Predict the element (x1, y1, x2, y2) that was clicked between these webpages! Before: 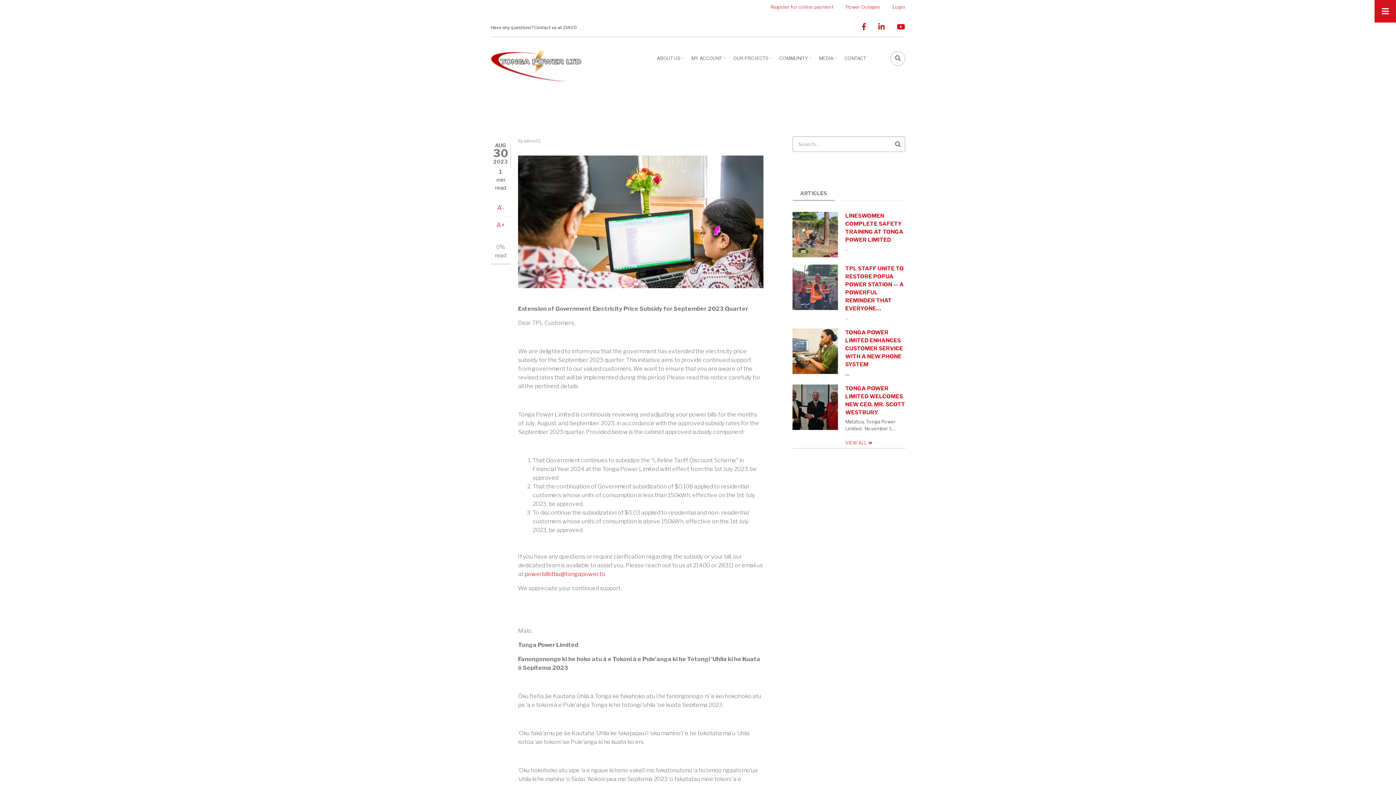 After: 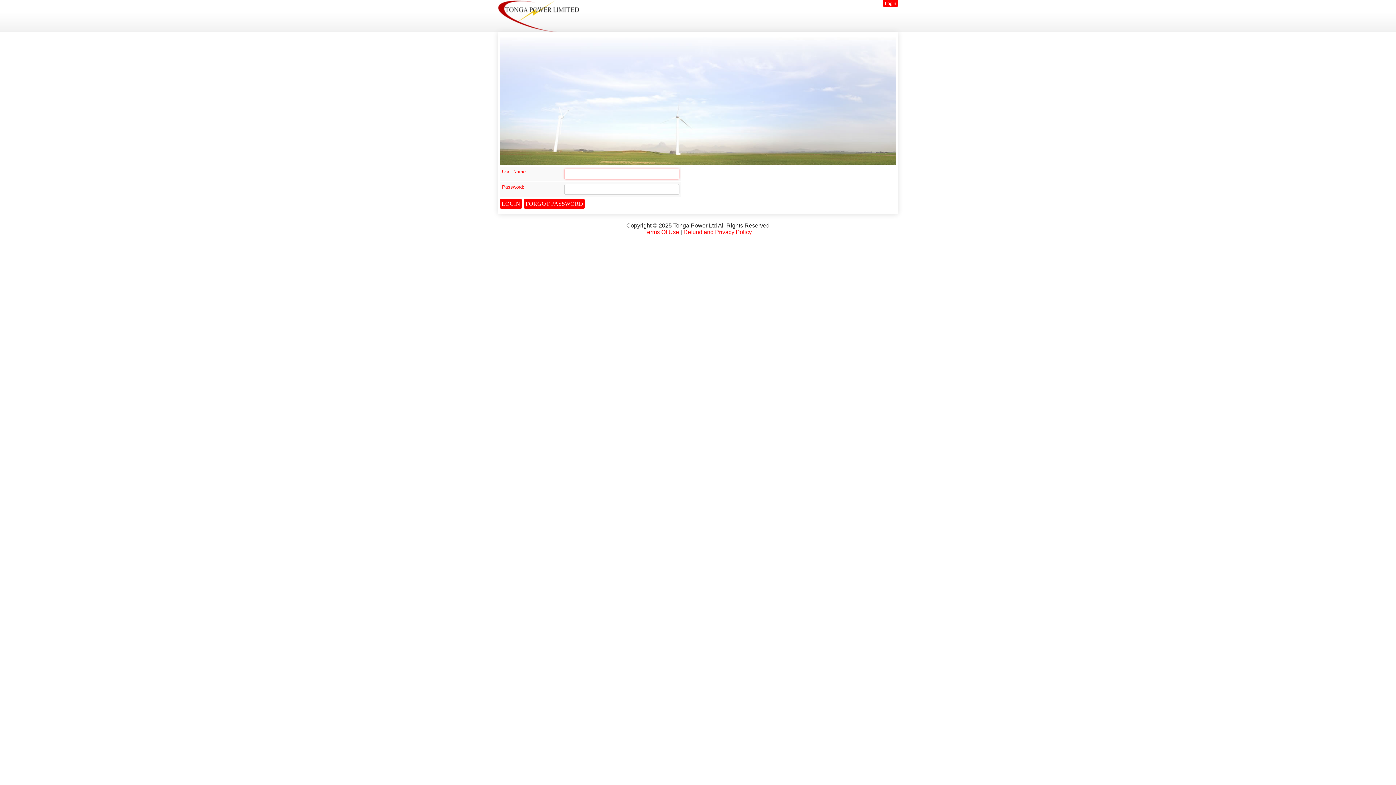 Action: label: Login bbox: (892, 3, 905, 10)